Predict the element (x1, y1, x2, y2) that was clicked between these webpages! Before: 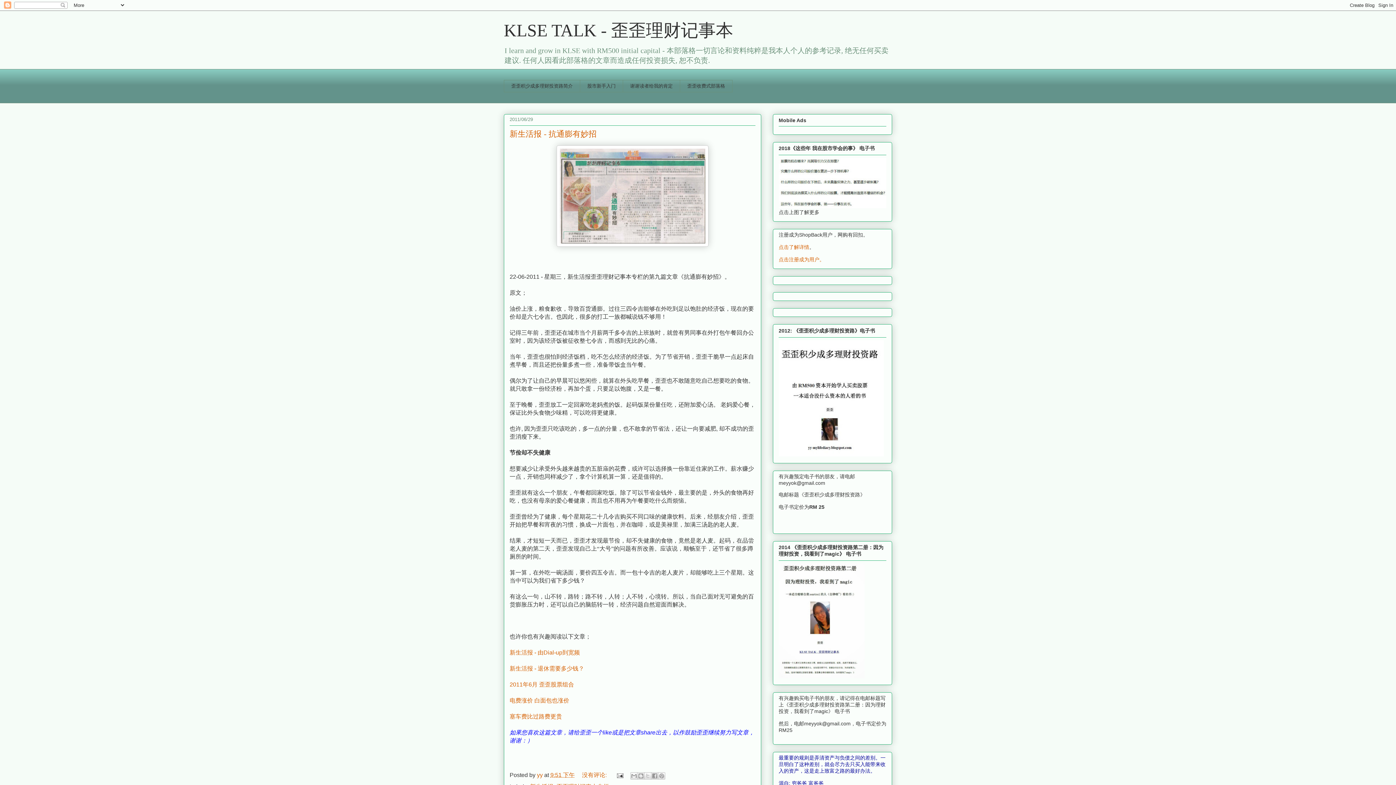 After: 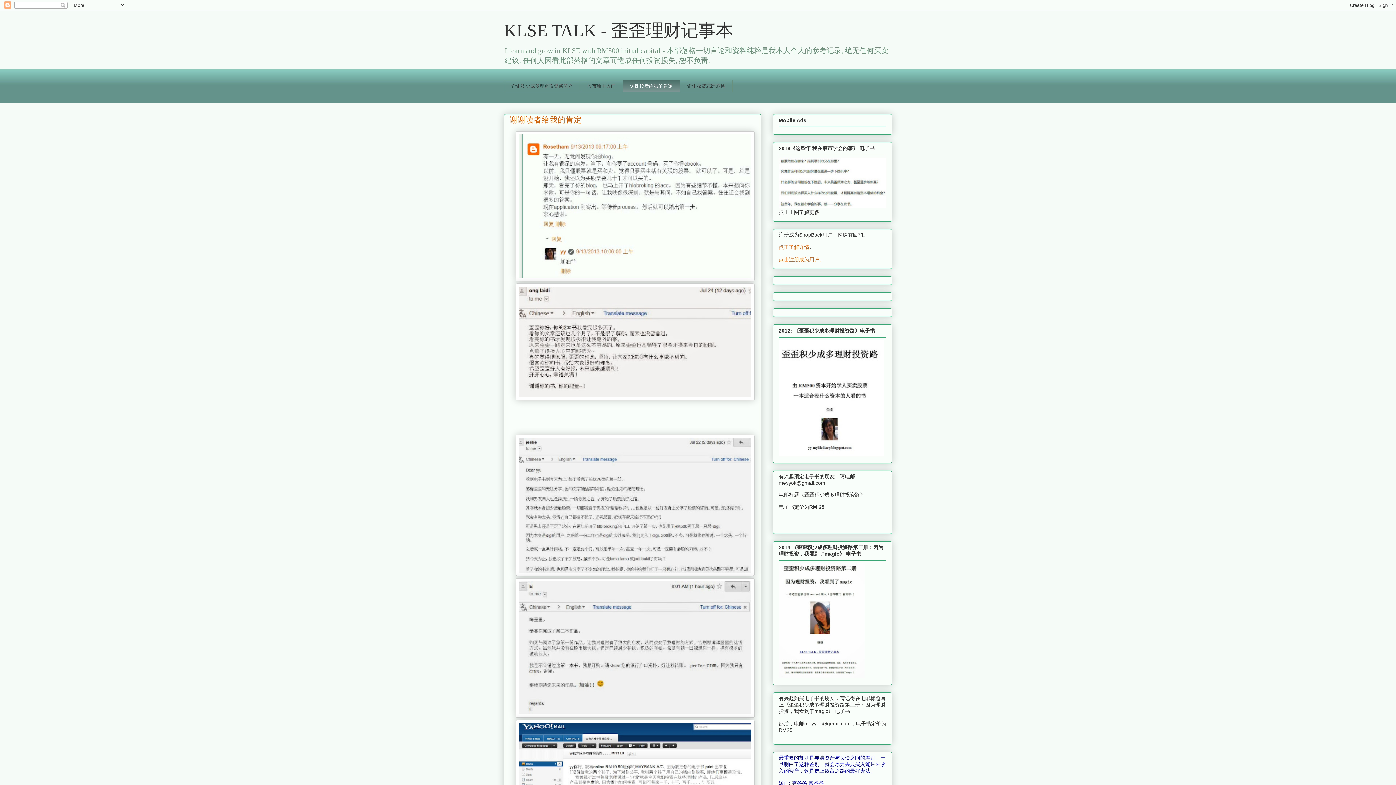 Action: bbox: (622, 80, 680, 92) label: 谢谢读者给我的肯定